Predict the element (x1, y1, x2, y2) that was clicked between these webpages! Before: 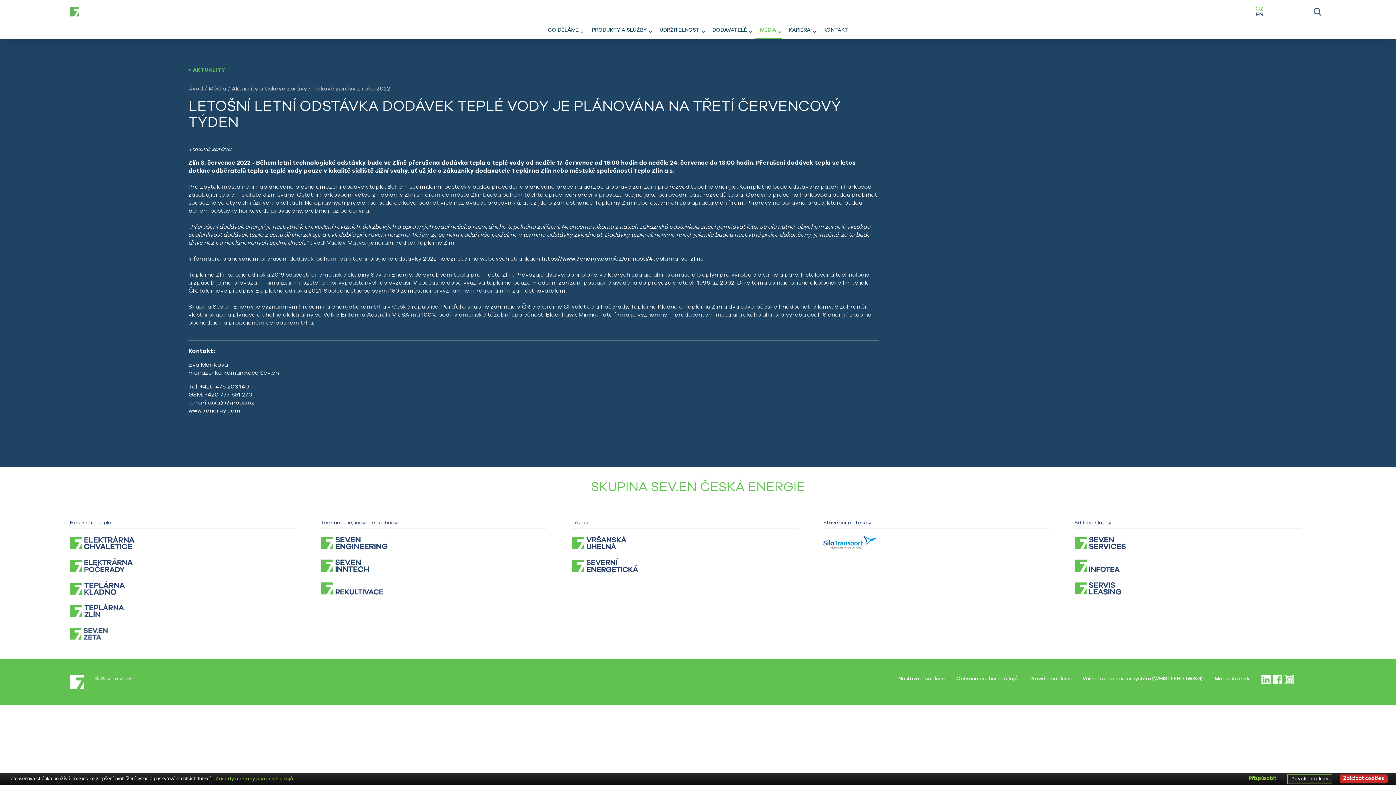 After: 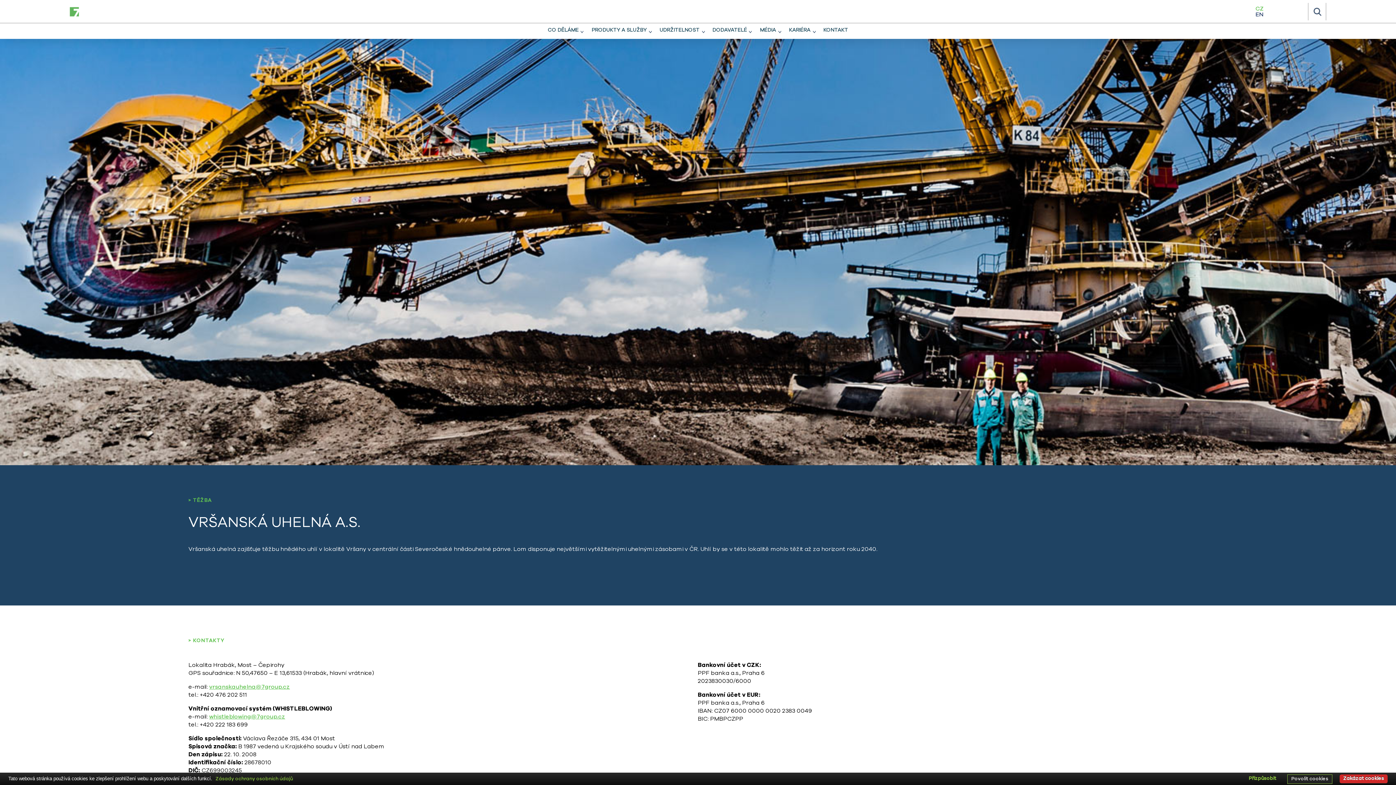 Action: bbox: (572, 536, 823, 550)